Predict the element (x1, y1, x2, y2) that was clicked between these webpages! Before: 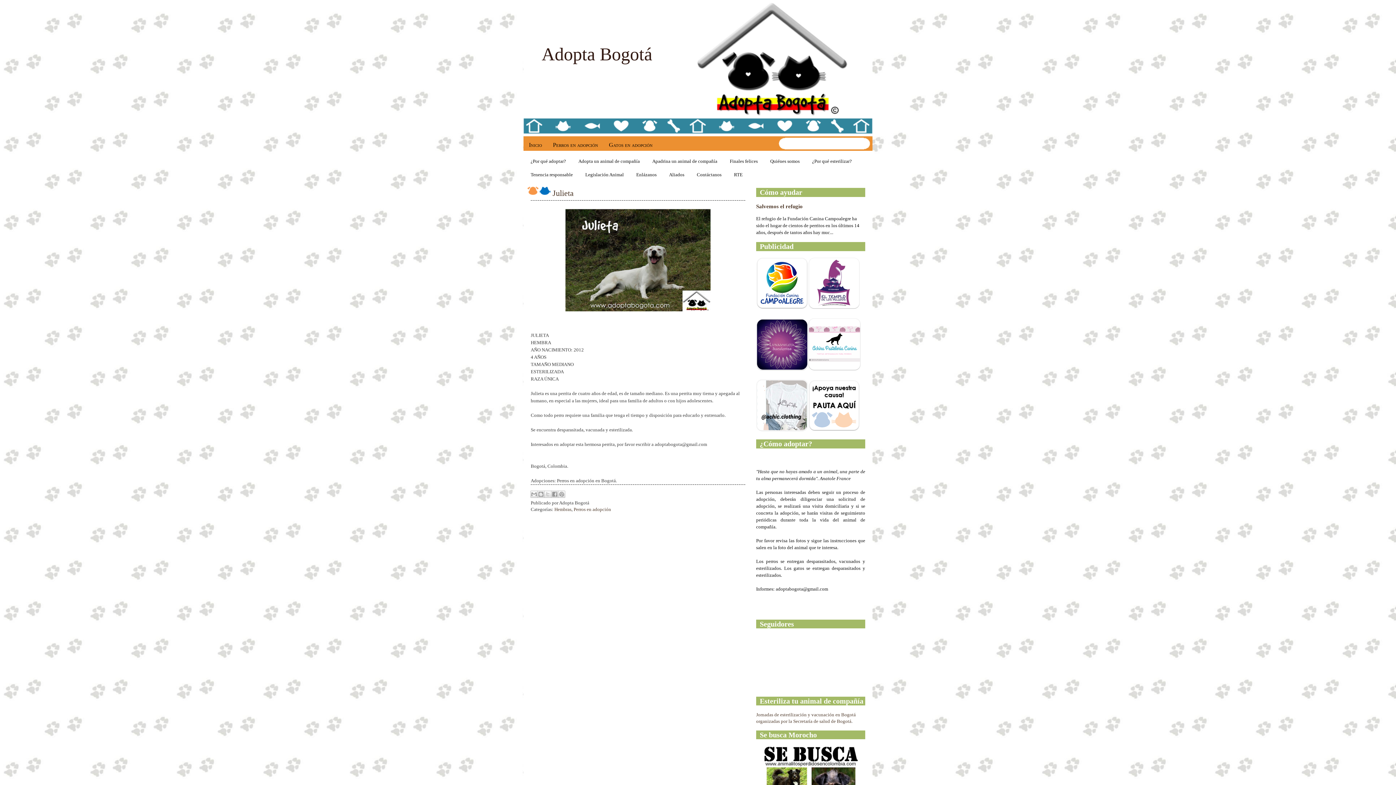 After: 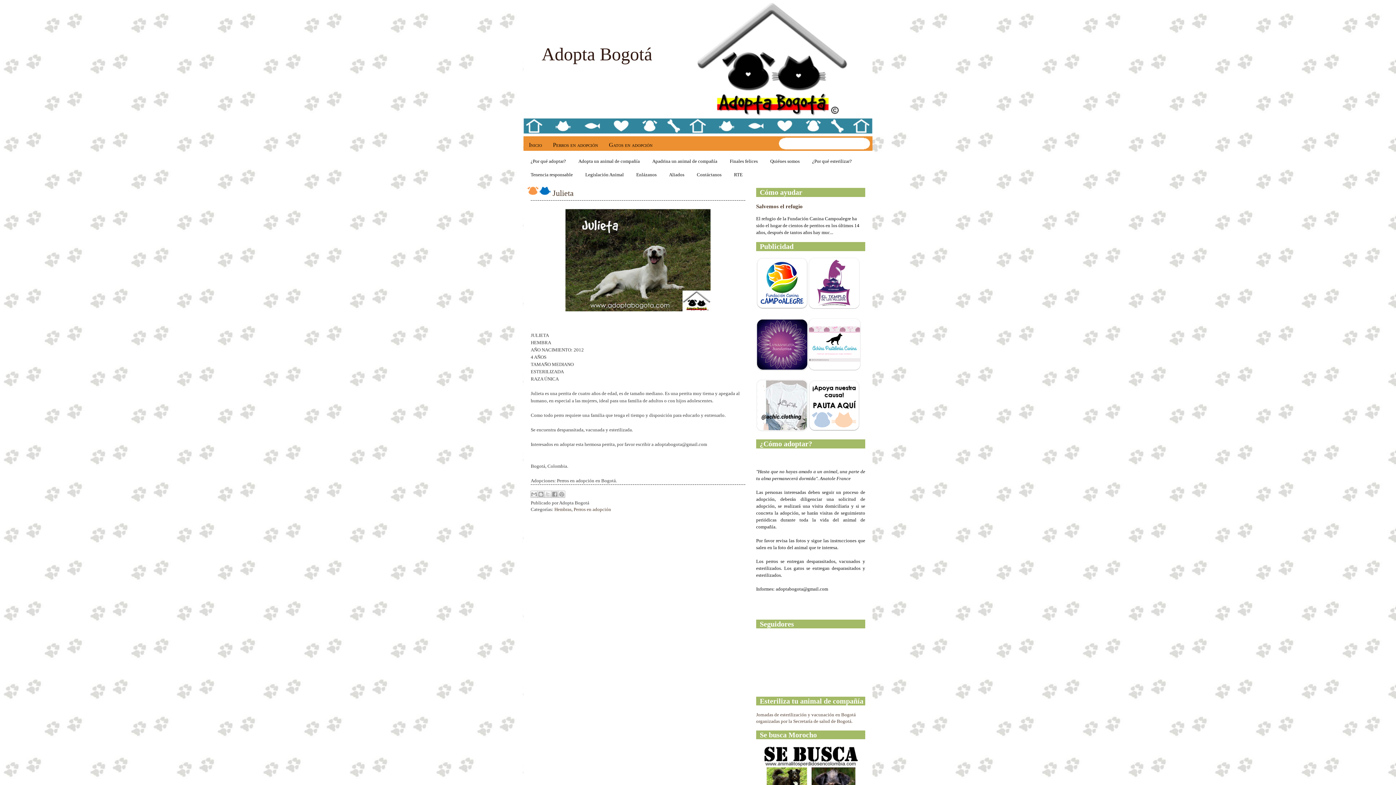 Action: bbox: (808, 366, 861, 371)